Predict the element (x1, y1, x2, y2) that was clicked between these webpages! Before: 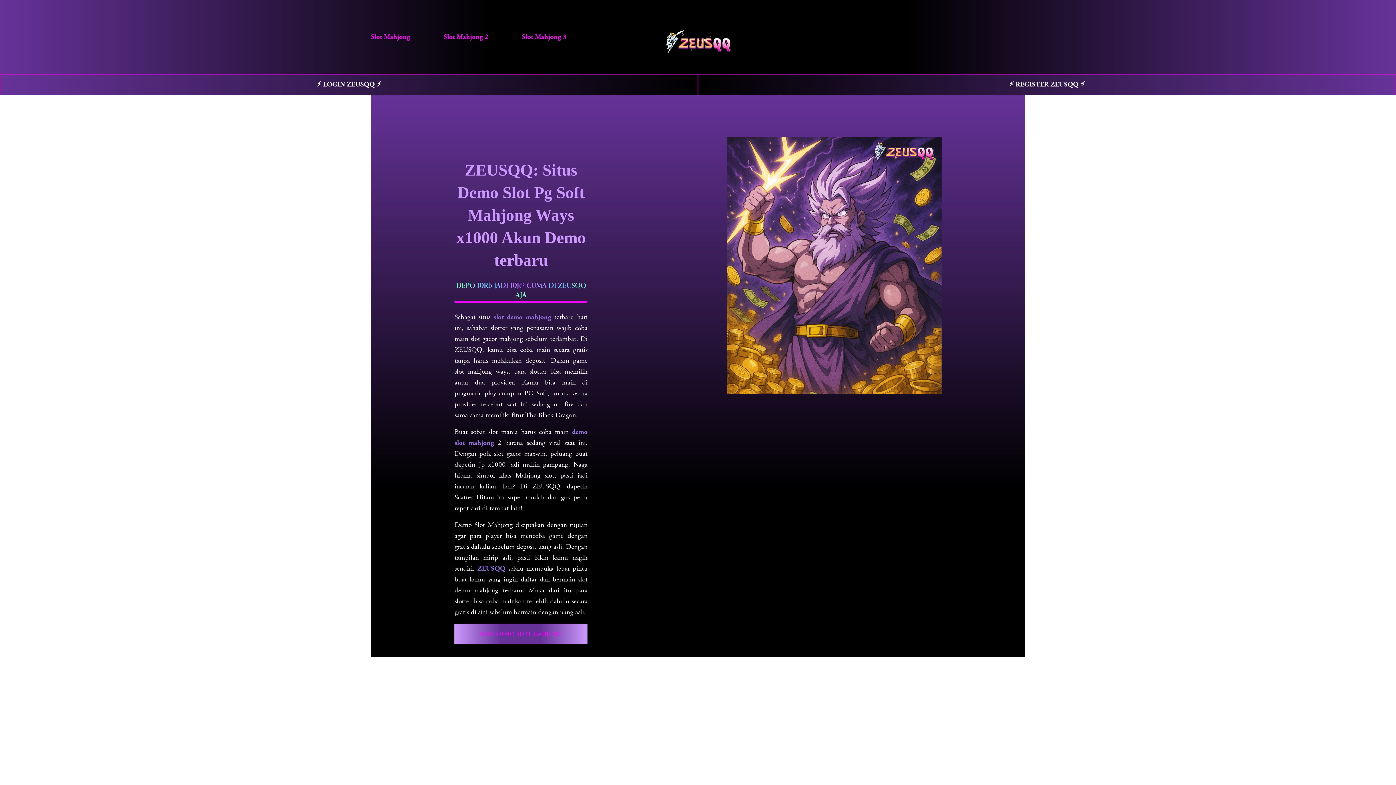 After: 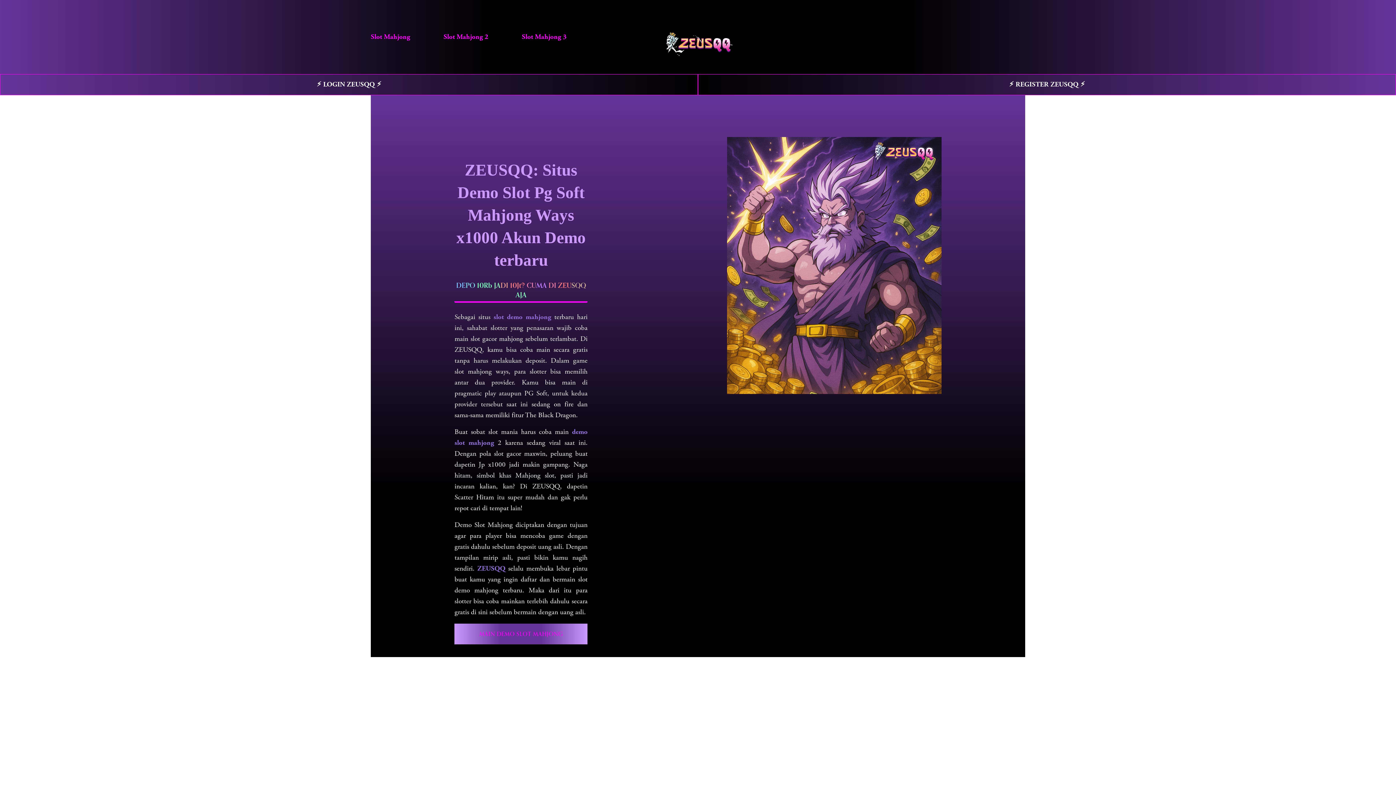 Action: bbox: (370, 30, 410, 43) label: Slot Mahjong